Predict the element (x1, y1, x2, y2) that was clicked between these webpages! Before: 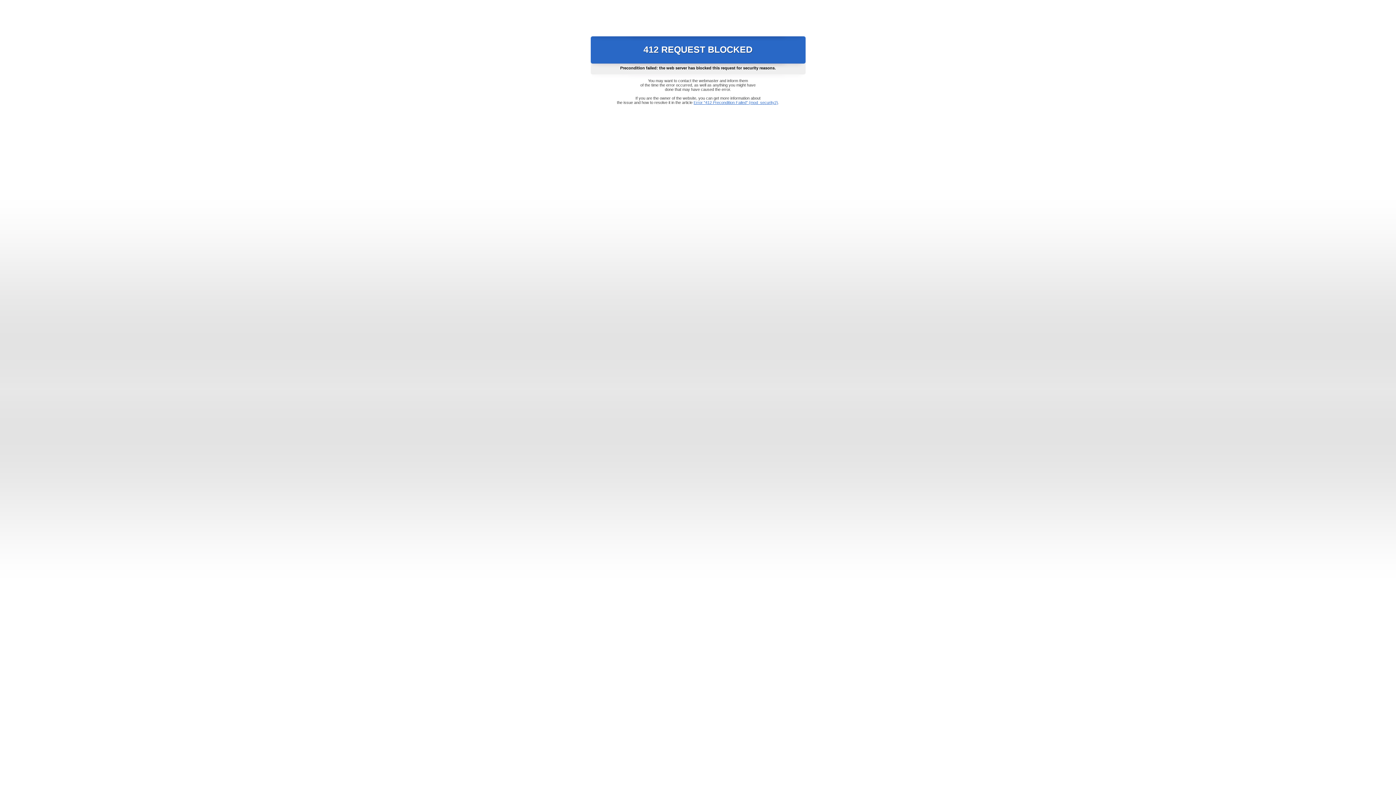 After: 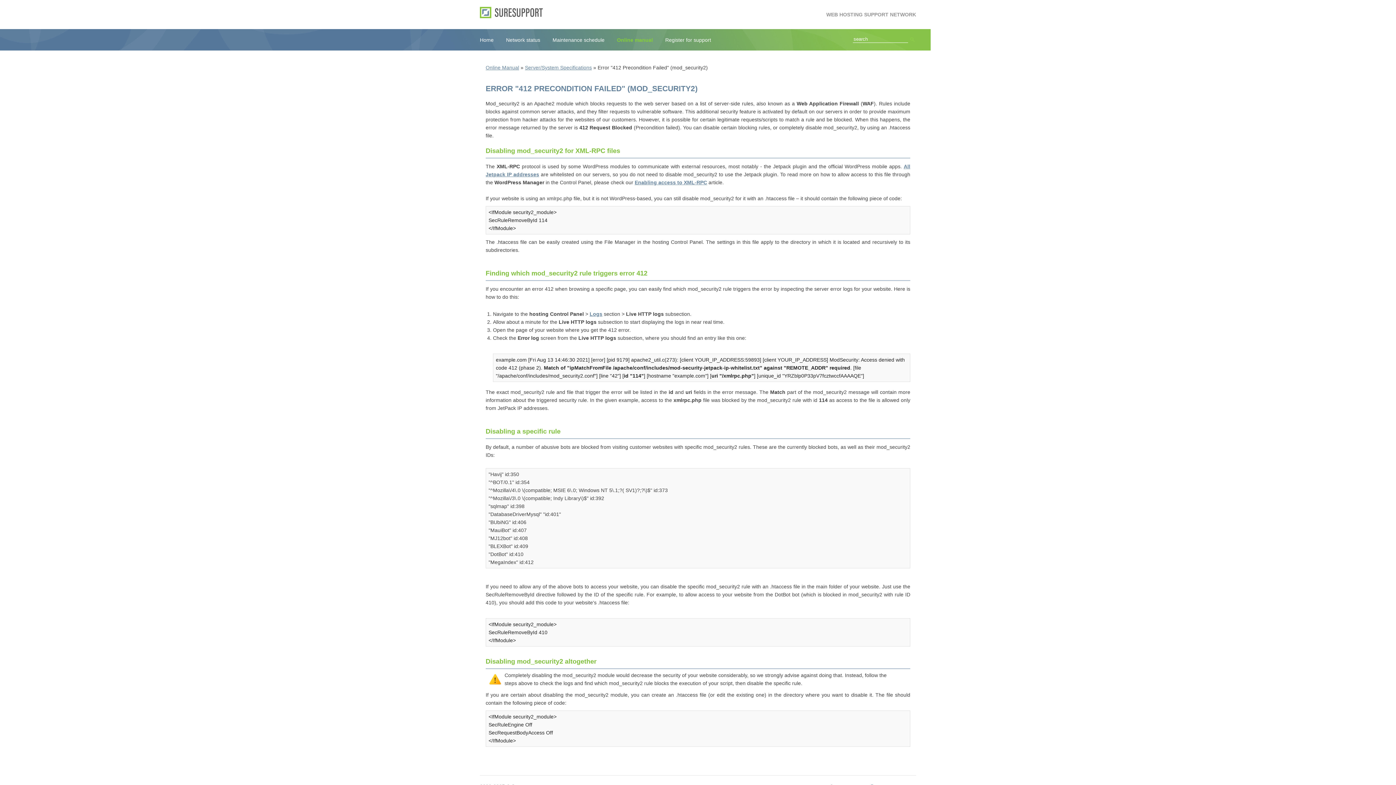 Action: bbox: (693, 100, 778, 104) label: Error "412 Precondition Failed" (mod_security2)